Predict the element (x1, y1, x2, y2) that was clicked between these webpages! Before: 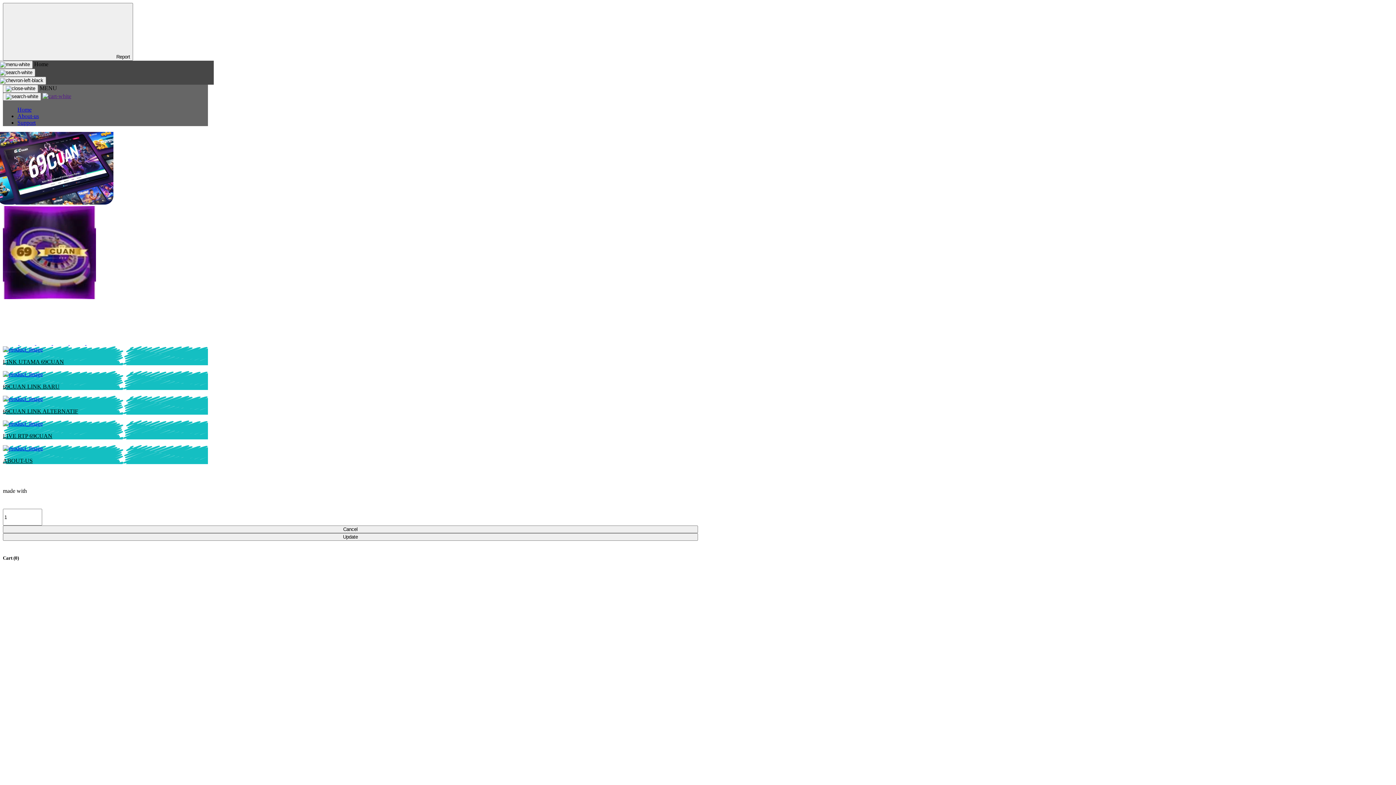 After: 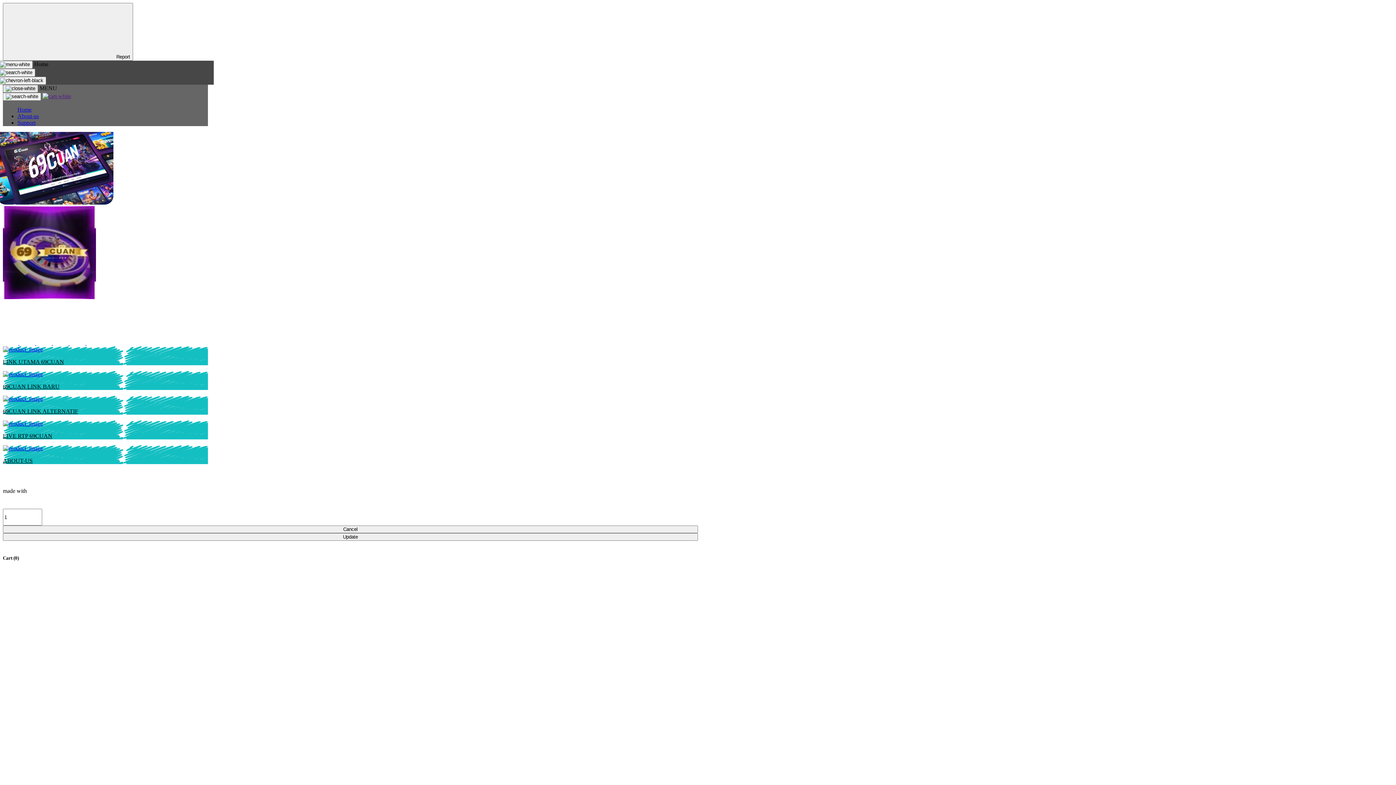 Action: bbox: (2, 84, 38, 92)